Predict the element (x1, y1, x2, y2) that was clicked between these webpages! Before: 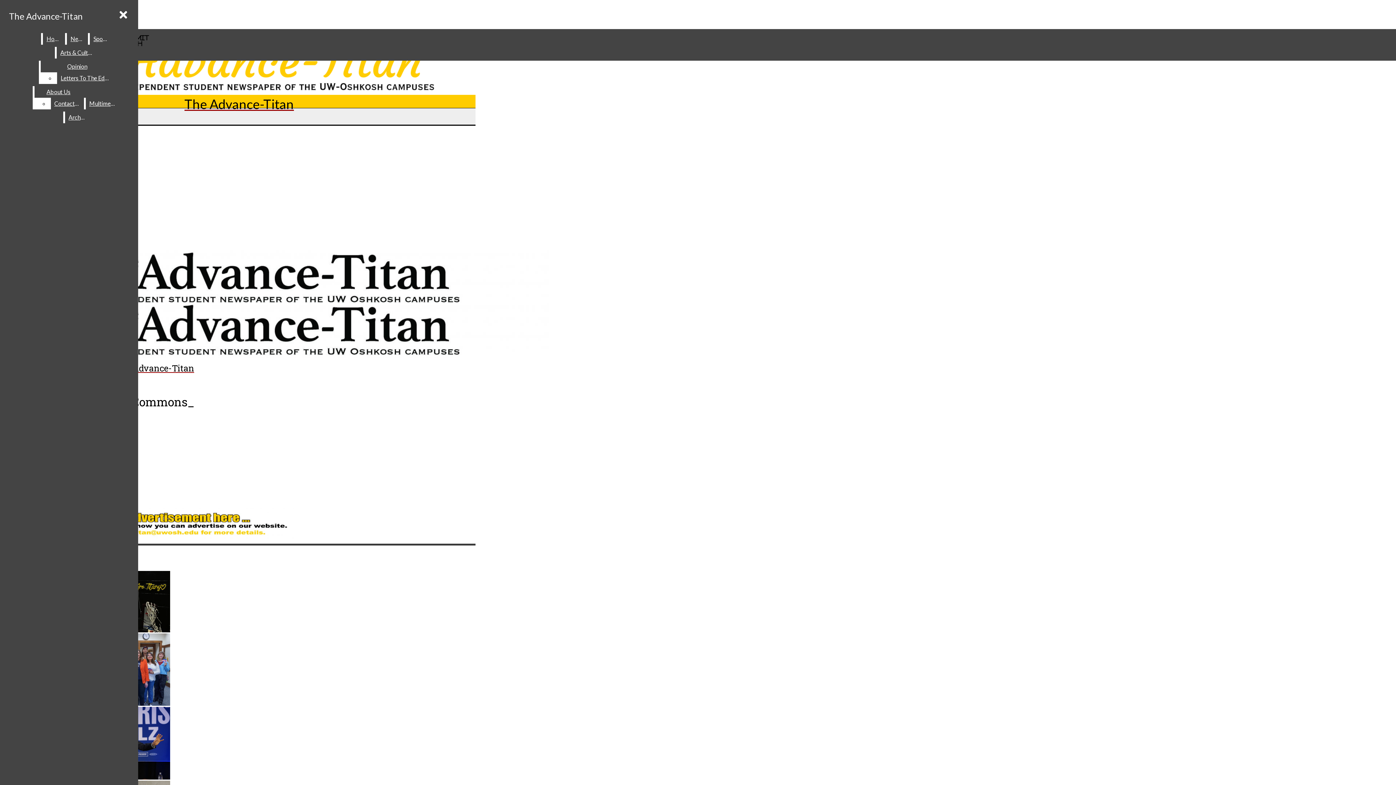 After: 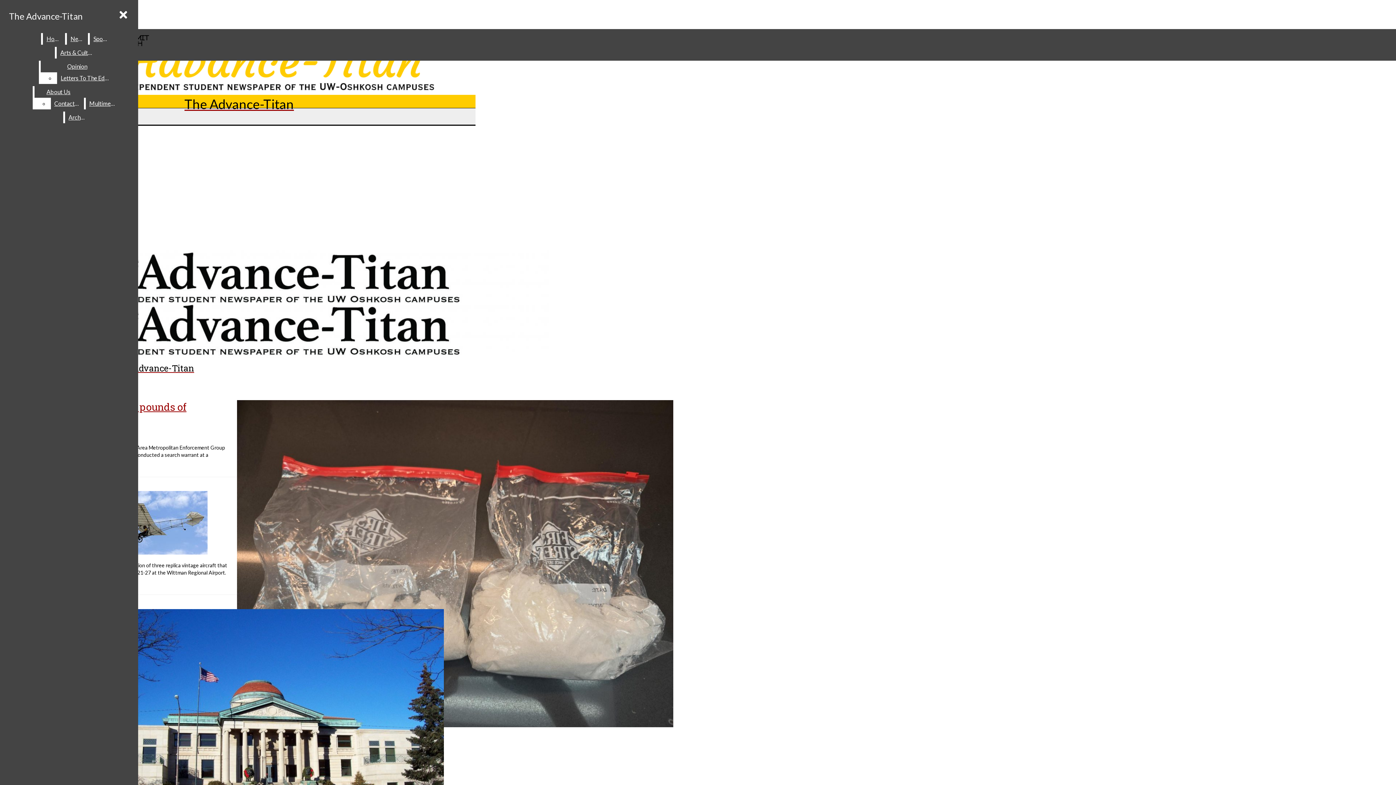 Action: bbox: (66, 33, 86, 44) label: News